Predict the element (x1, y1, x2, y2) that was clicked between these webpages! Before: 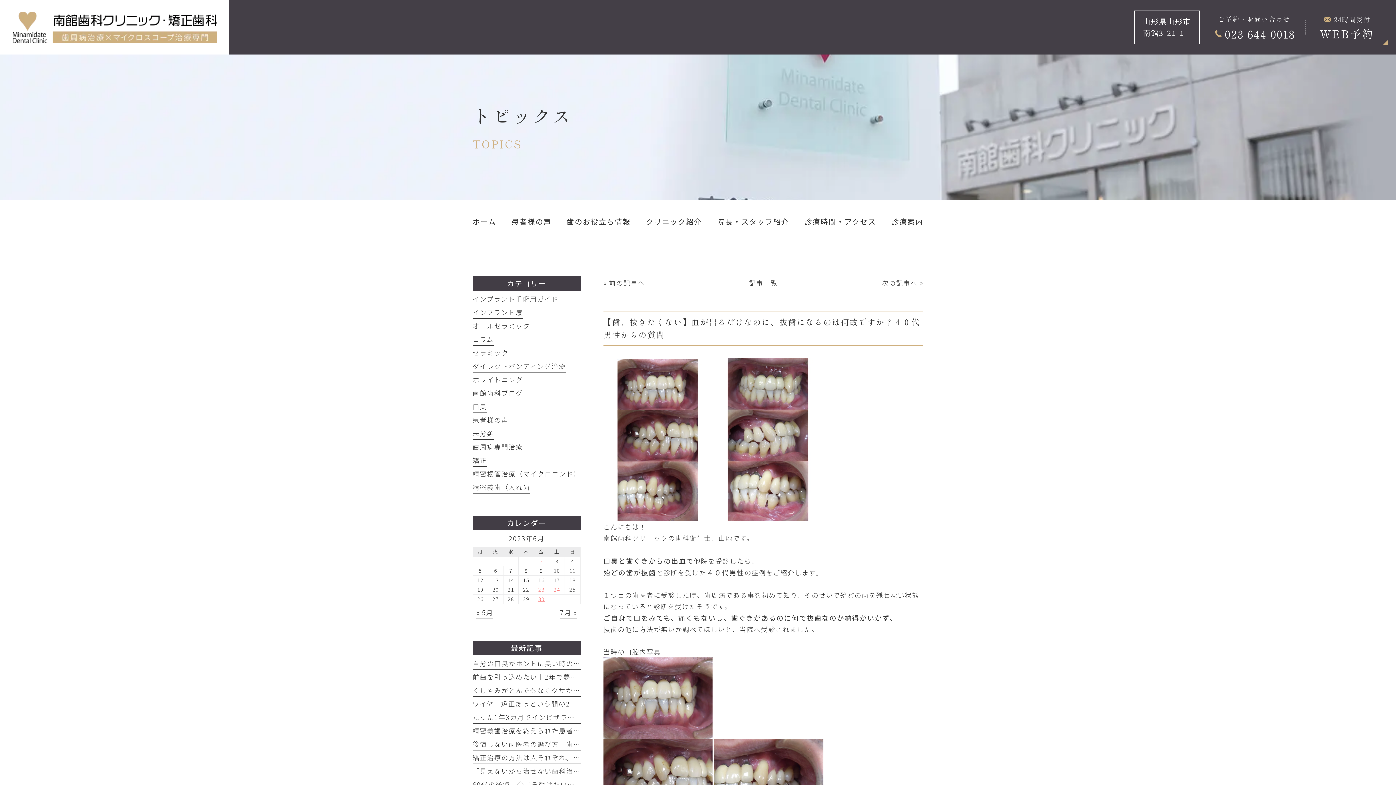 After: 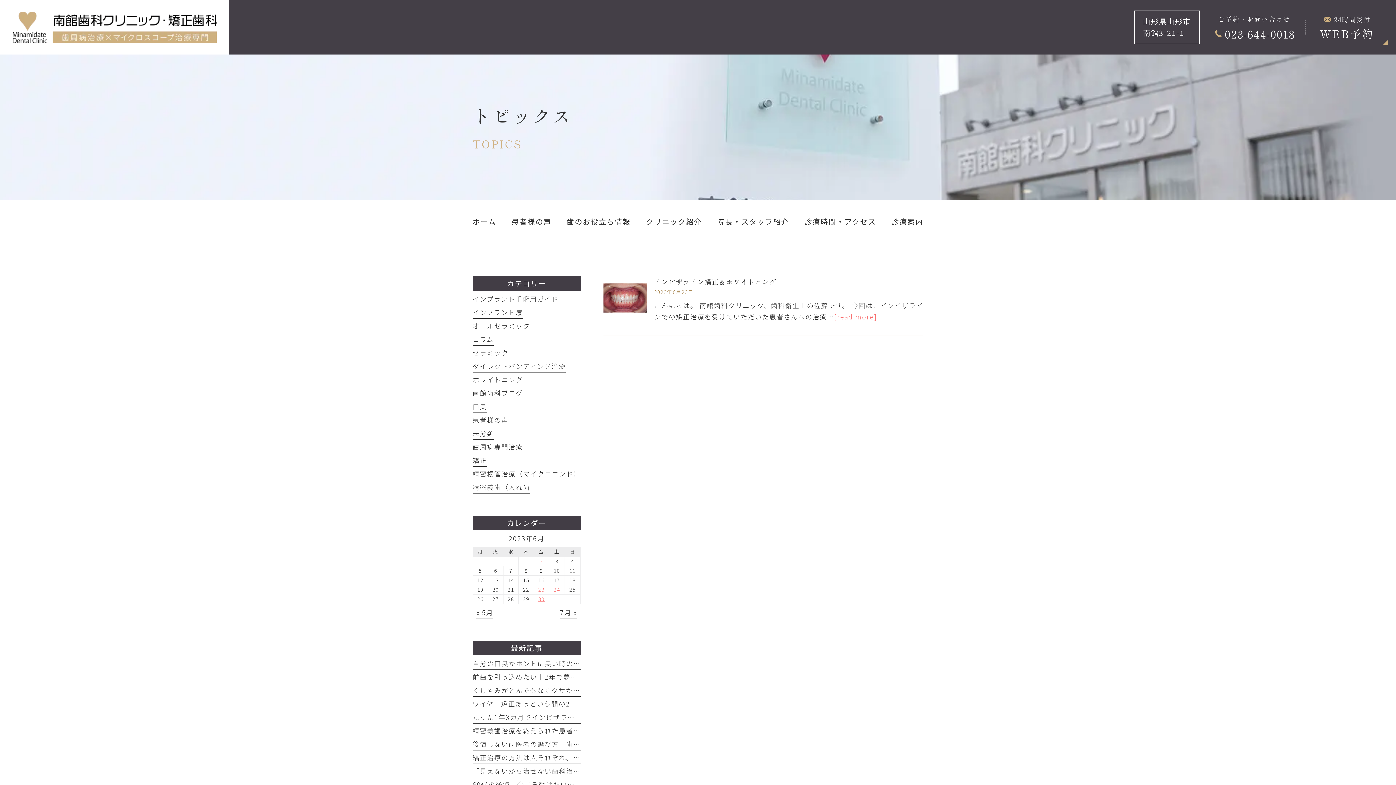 Action: label: 2023年6月23日 に投稿を公開 bbox: (538, 586, 544, 593)